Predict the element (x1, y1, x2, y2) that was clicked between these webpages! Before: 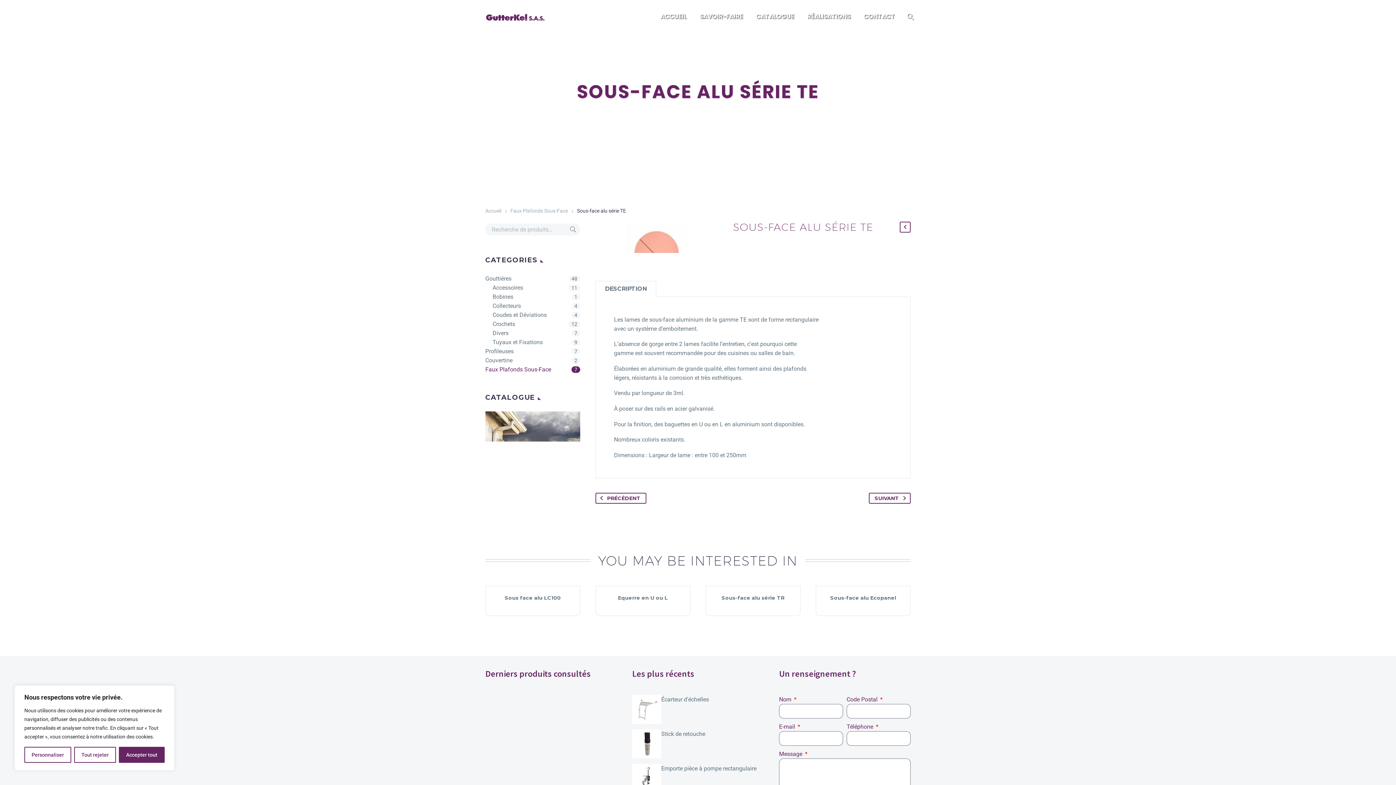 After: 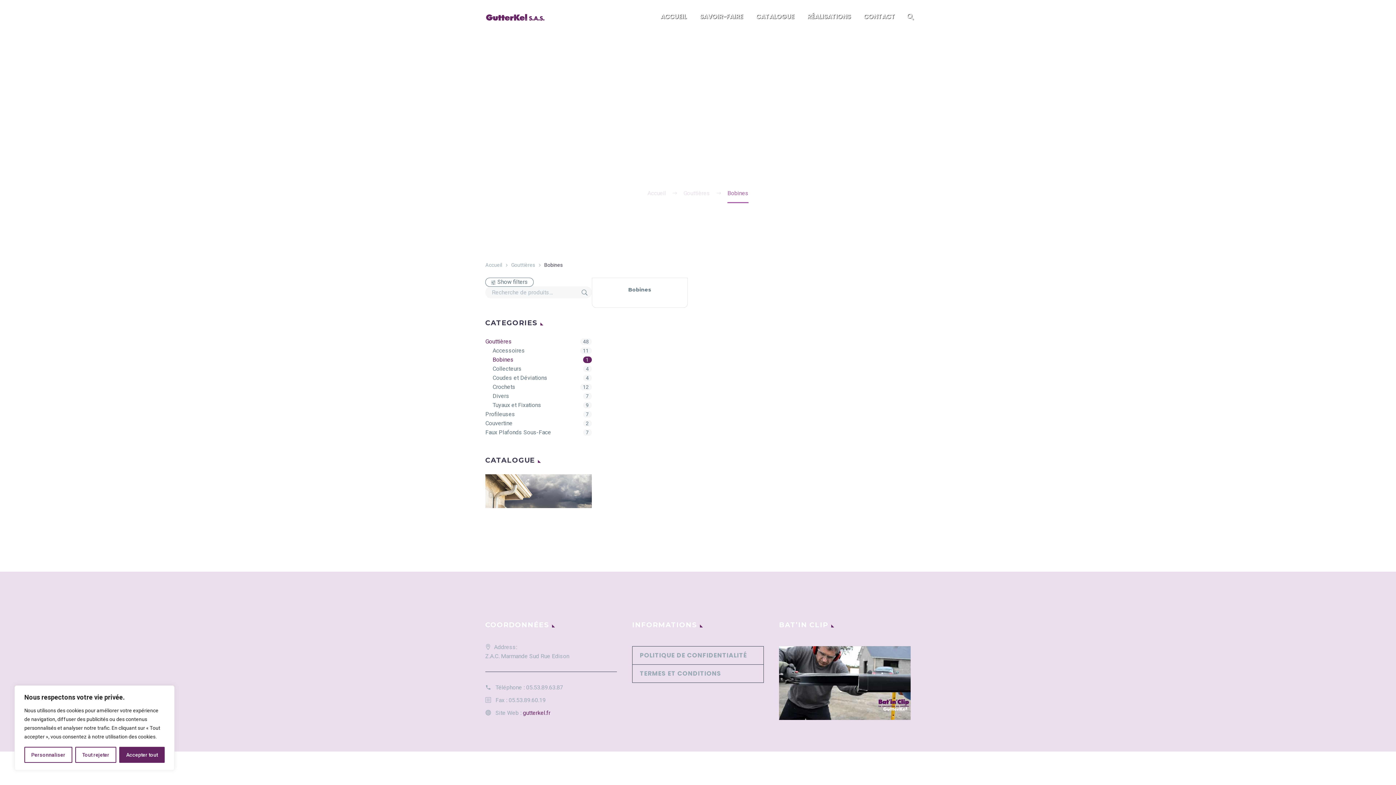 Action: bbox: (492, 292, 555, 301) label: Bobines